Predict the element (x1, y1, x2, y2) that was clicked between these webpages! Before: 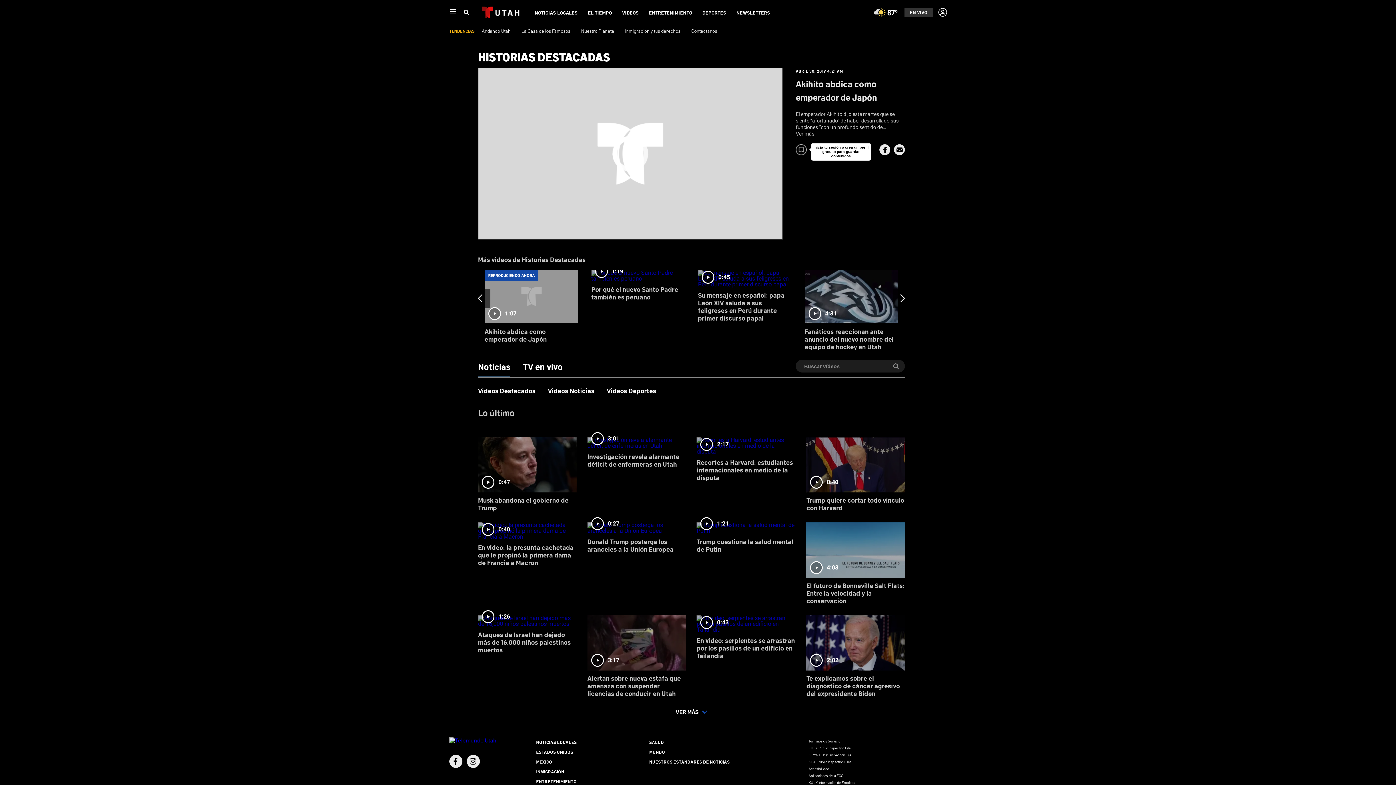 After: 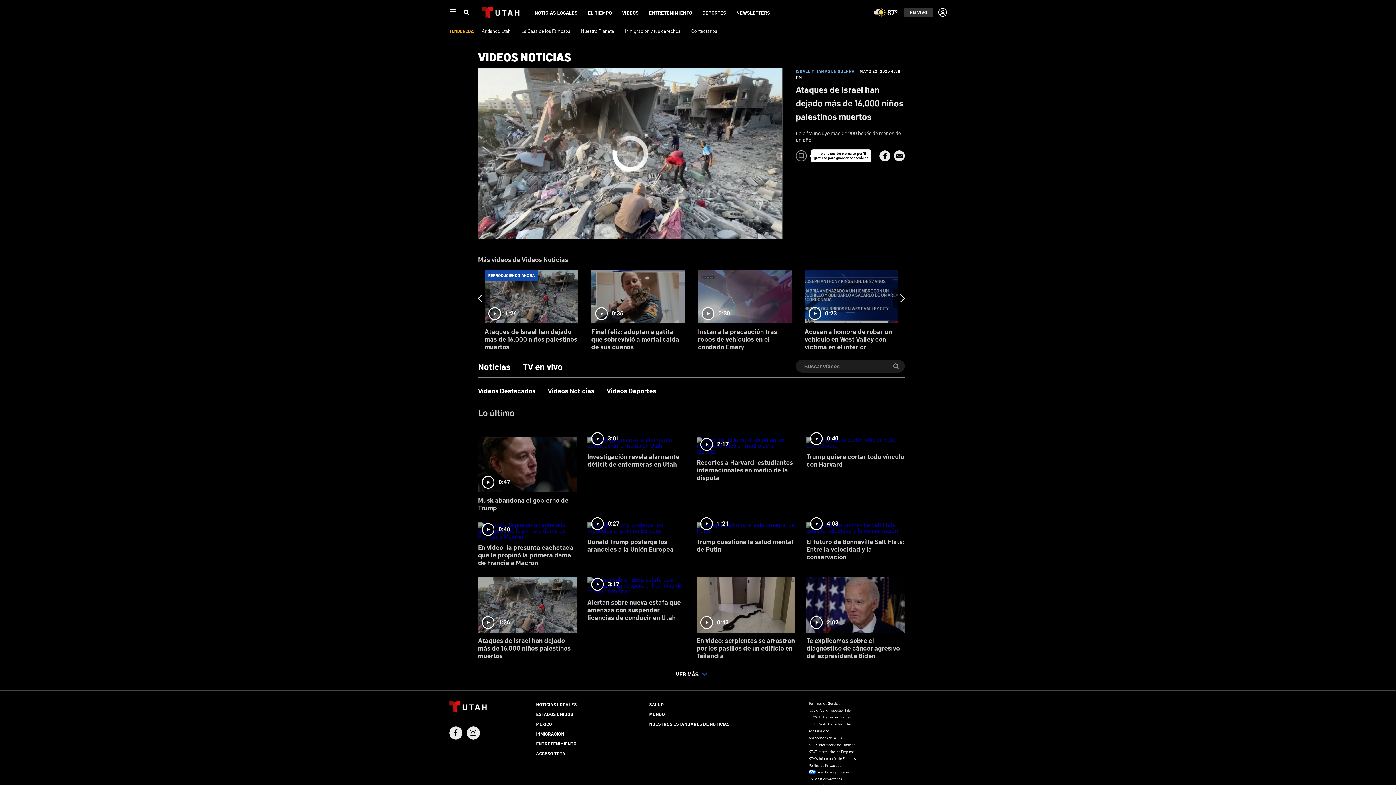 Action: bbox: (478, 610, 576, 659) label: 1:26
Ataques de Israel han dejado más de 16,000 niños palestinos muertos